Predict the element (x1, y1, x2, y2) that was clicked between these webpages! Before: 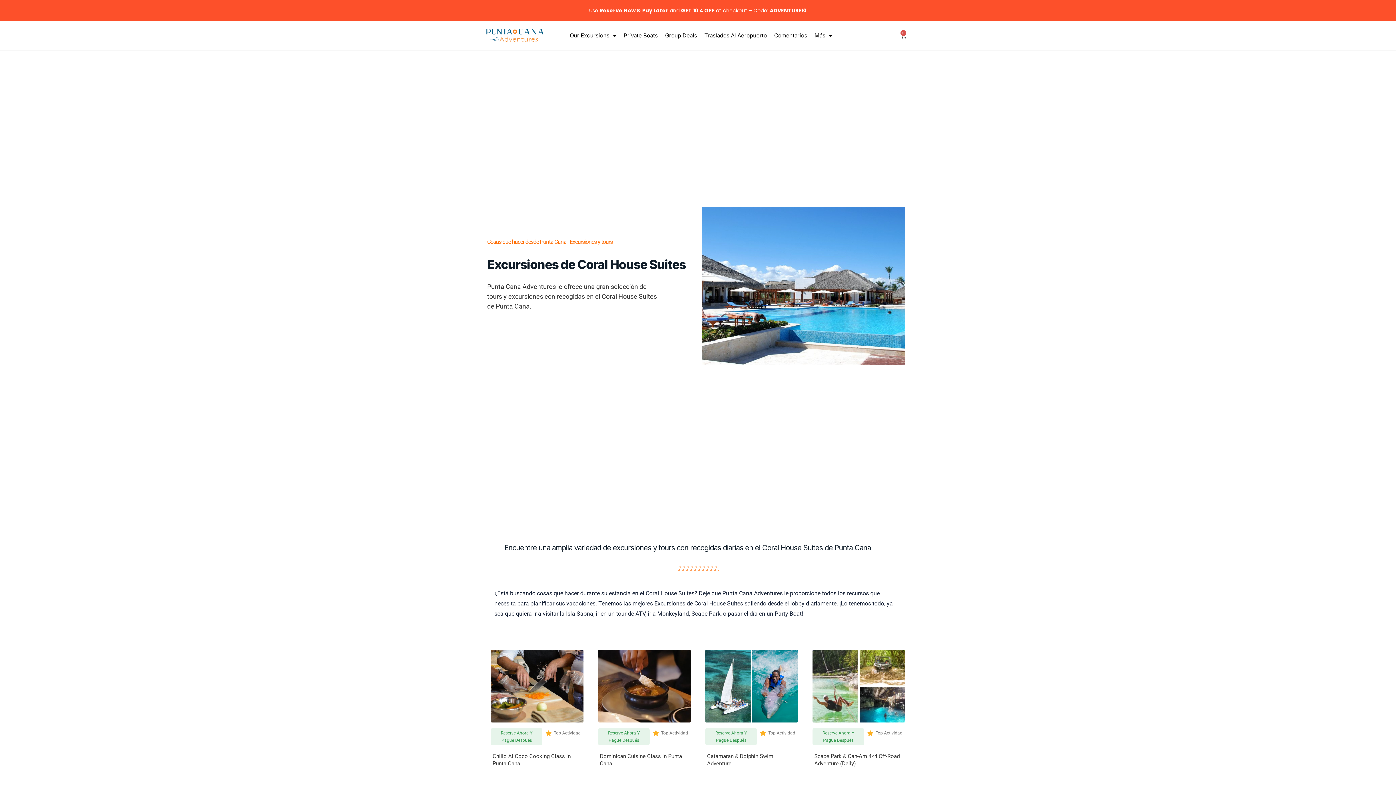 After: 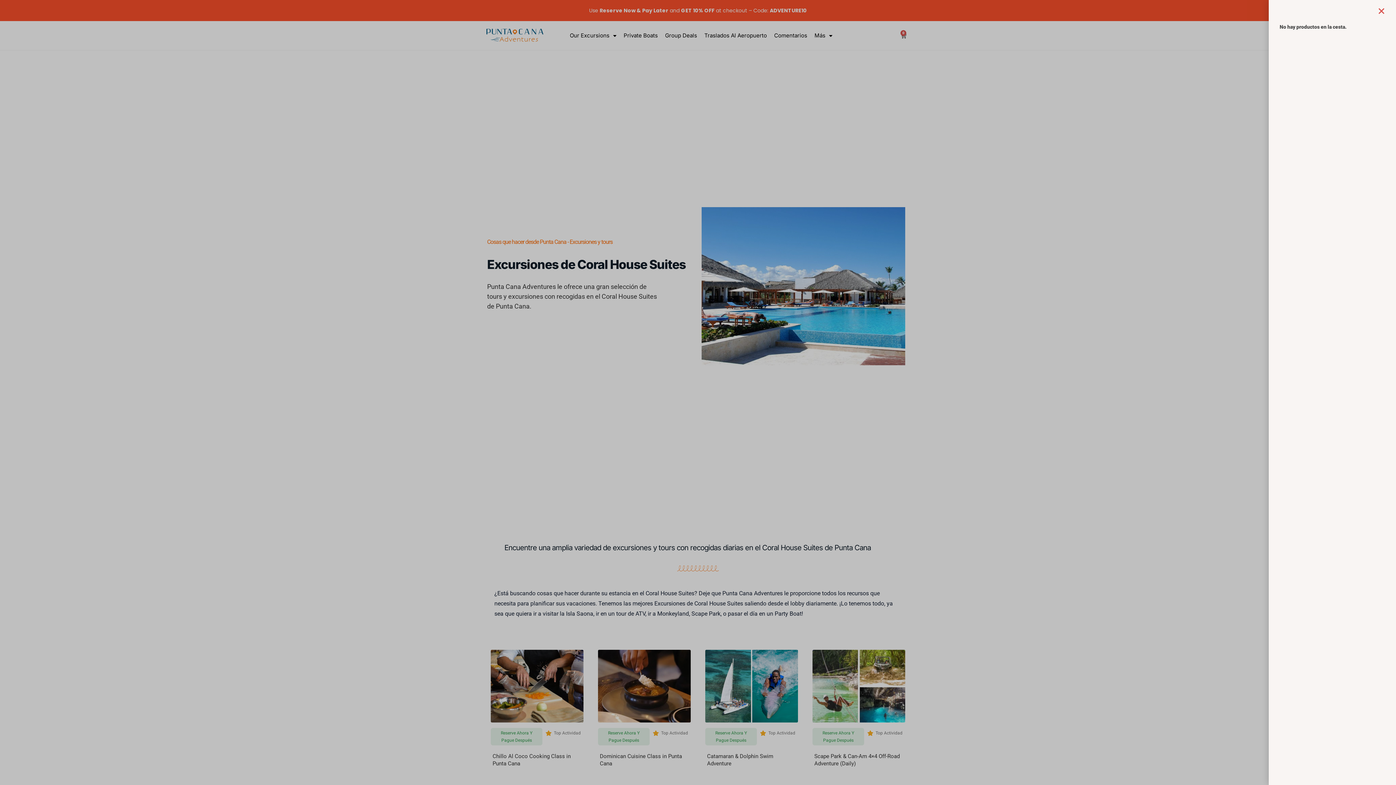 Action: bbox: (892, 28, 915, 42) label: 0
Cesta